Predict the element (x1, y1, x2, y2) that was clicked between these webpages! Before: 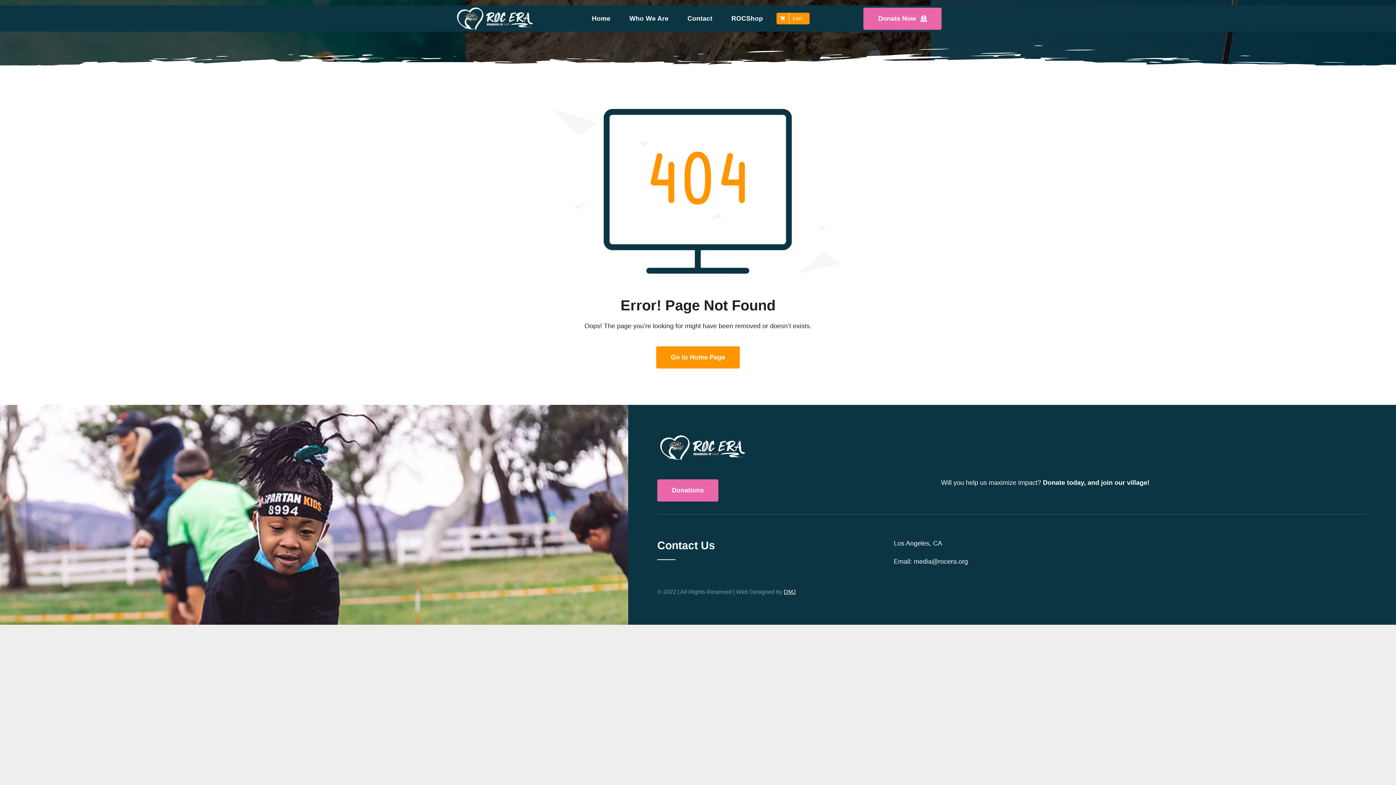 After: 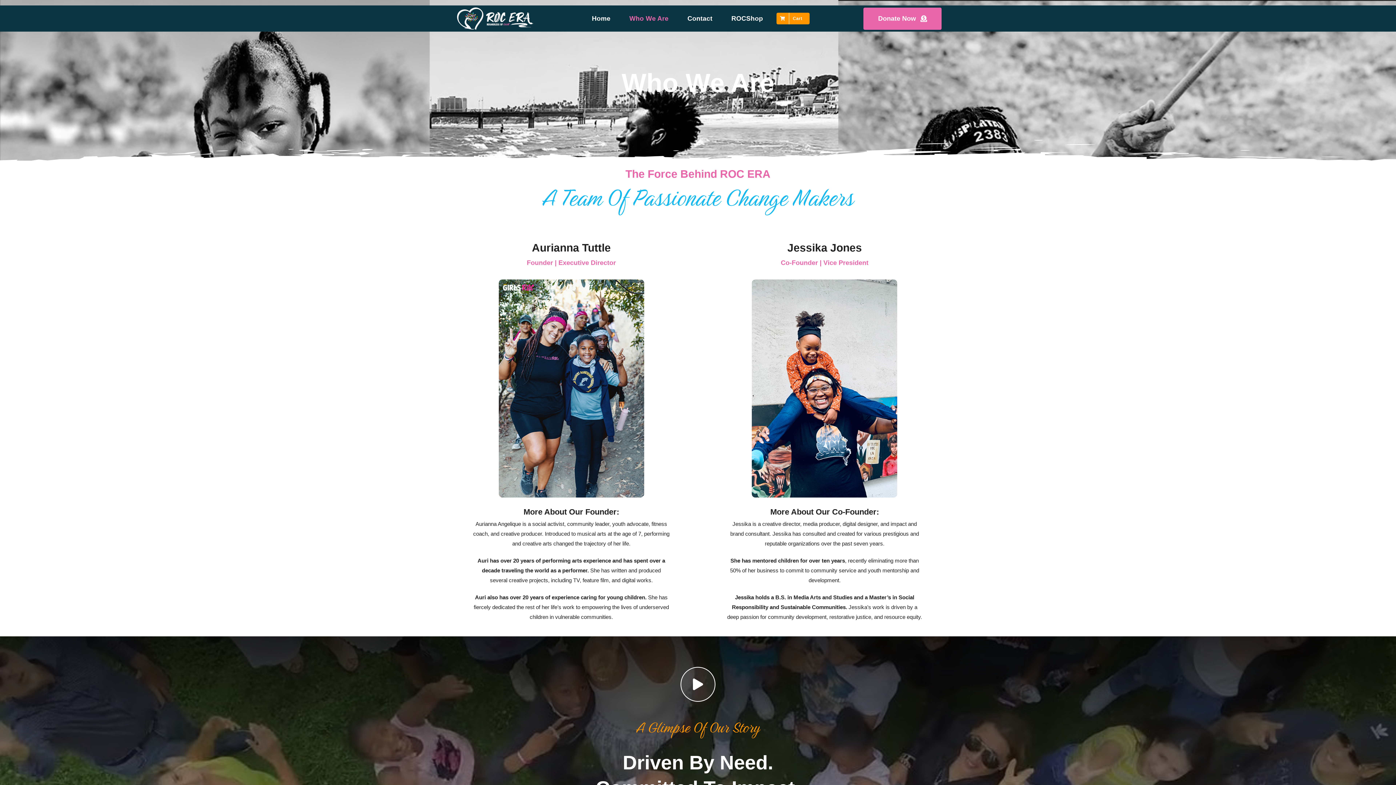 Action: bbox: (624, 9, 674, 28) label: Who We Are